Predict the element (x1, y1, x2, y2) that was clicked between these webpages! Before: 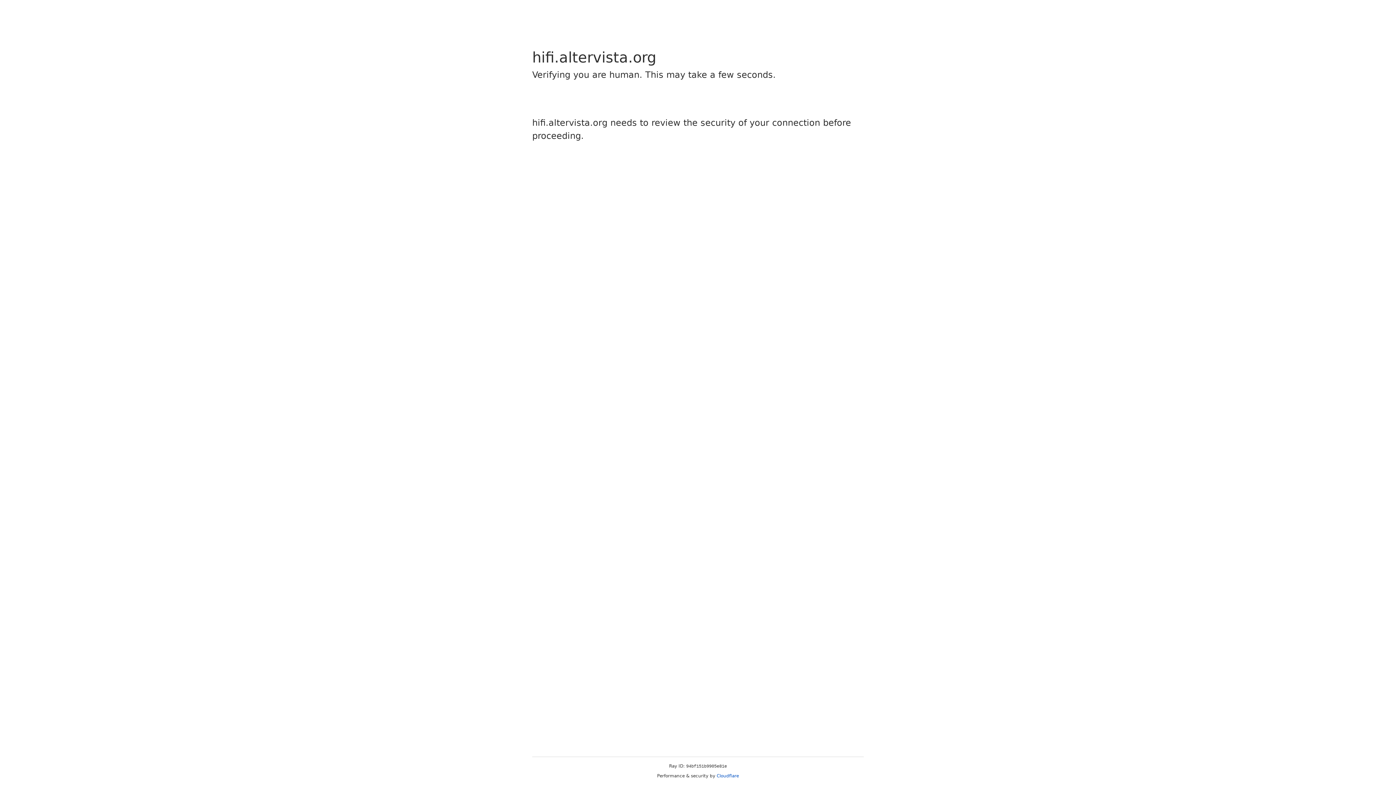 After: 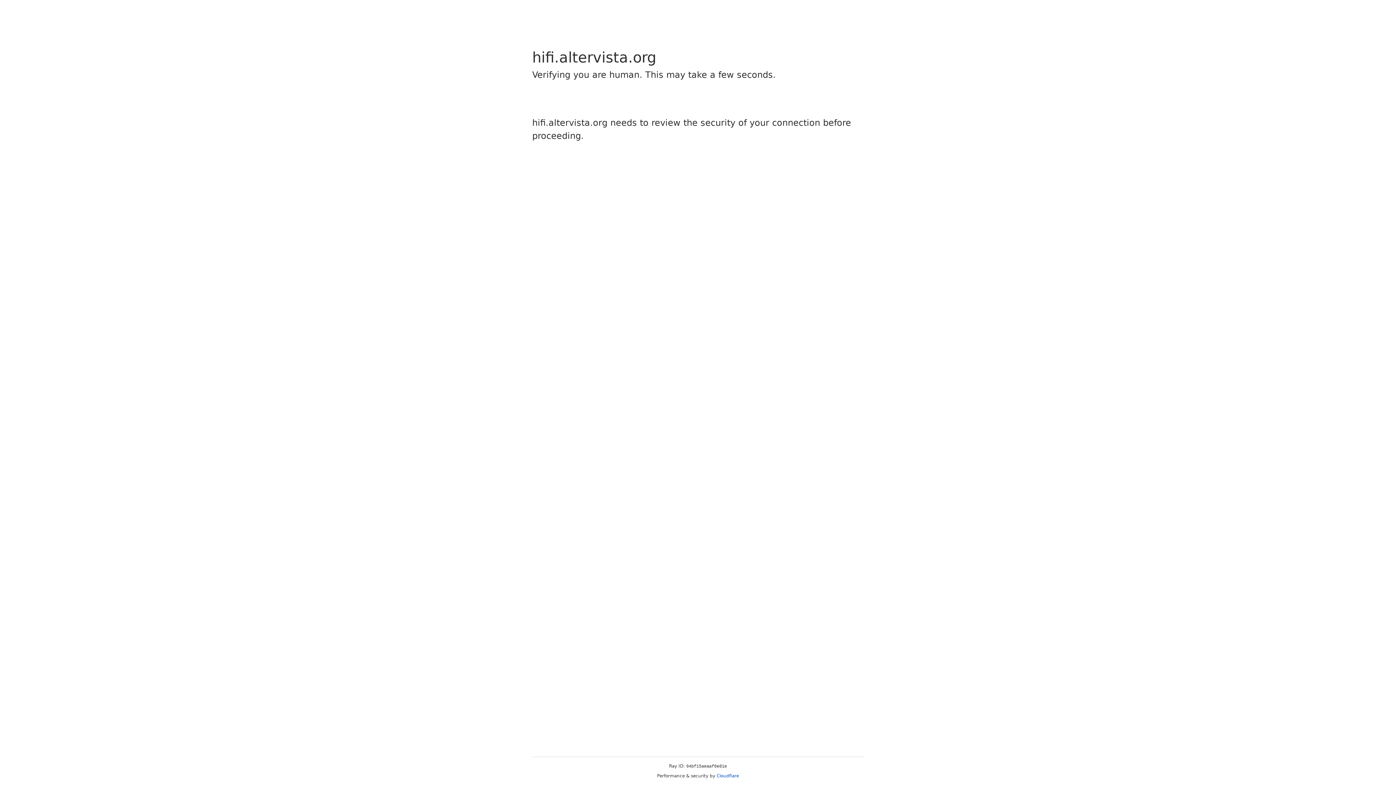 Action: label: Cloudflare bbox: (716, 773, 739, 778)